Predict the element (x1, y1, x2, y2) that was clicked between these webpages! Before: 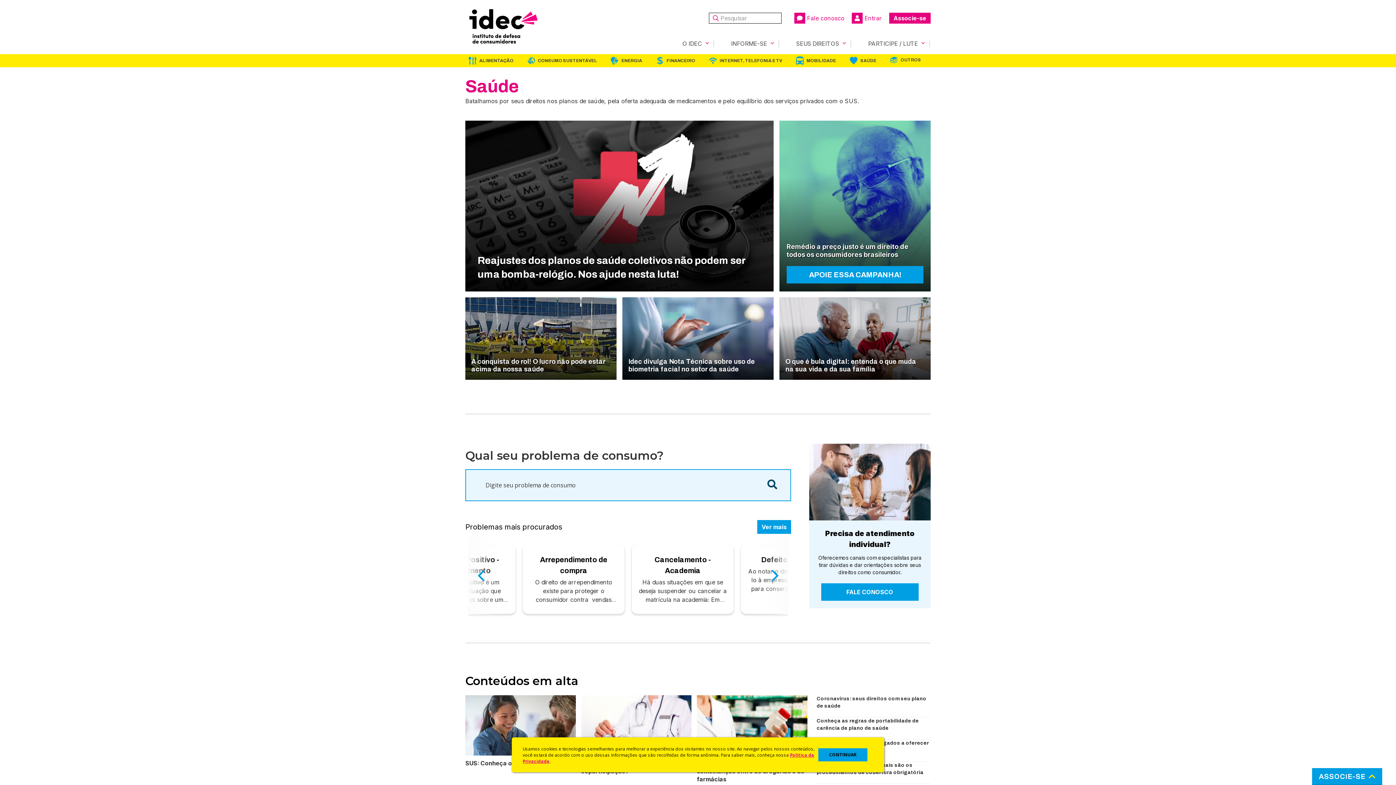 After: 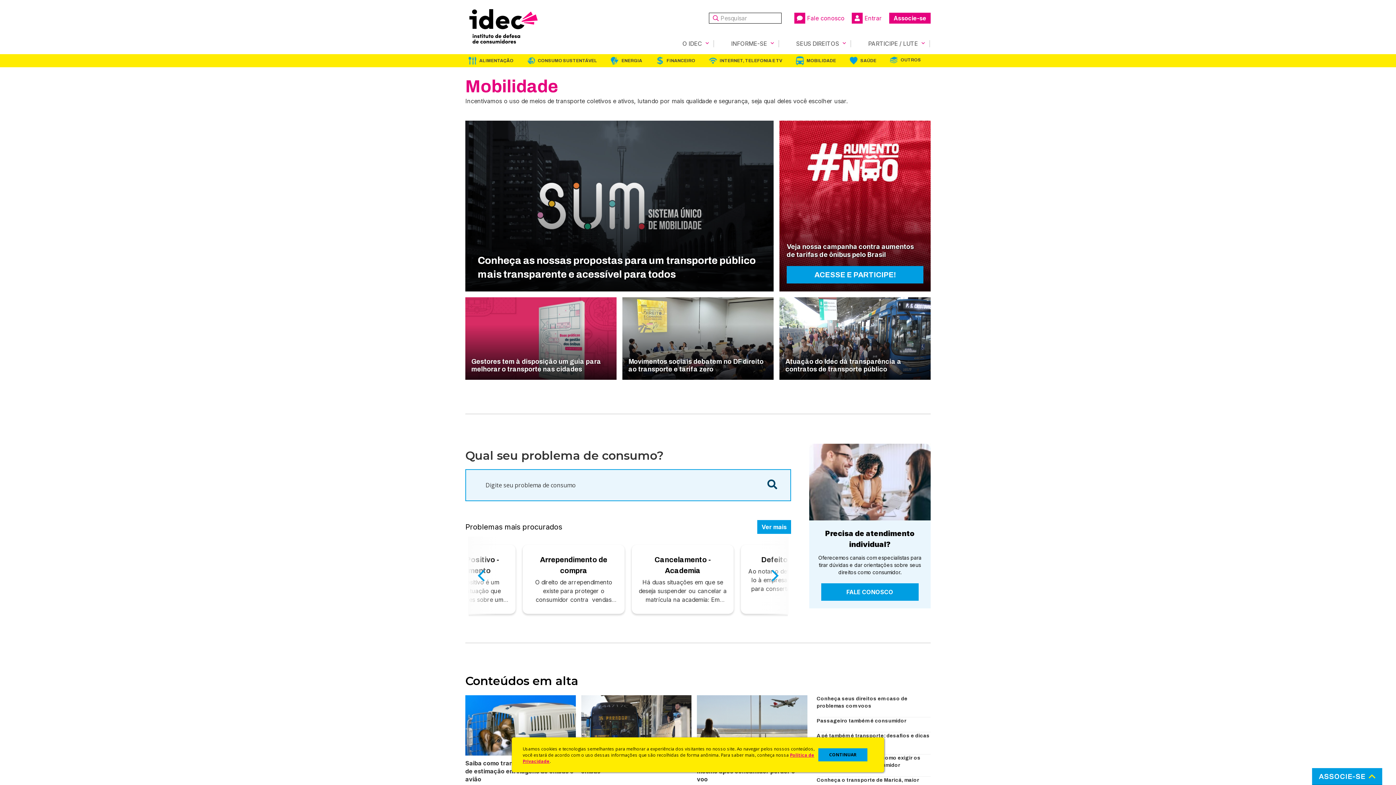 Action: label: MOBILIDADE bbox: (806, 58, 836, 63)